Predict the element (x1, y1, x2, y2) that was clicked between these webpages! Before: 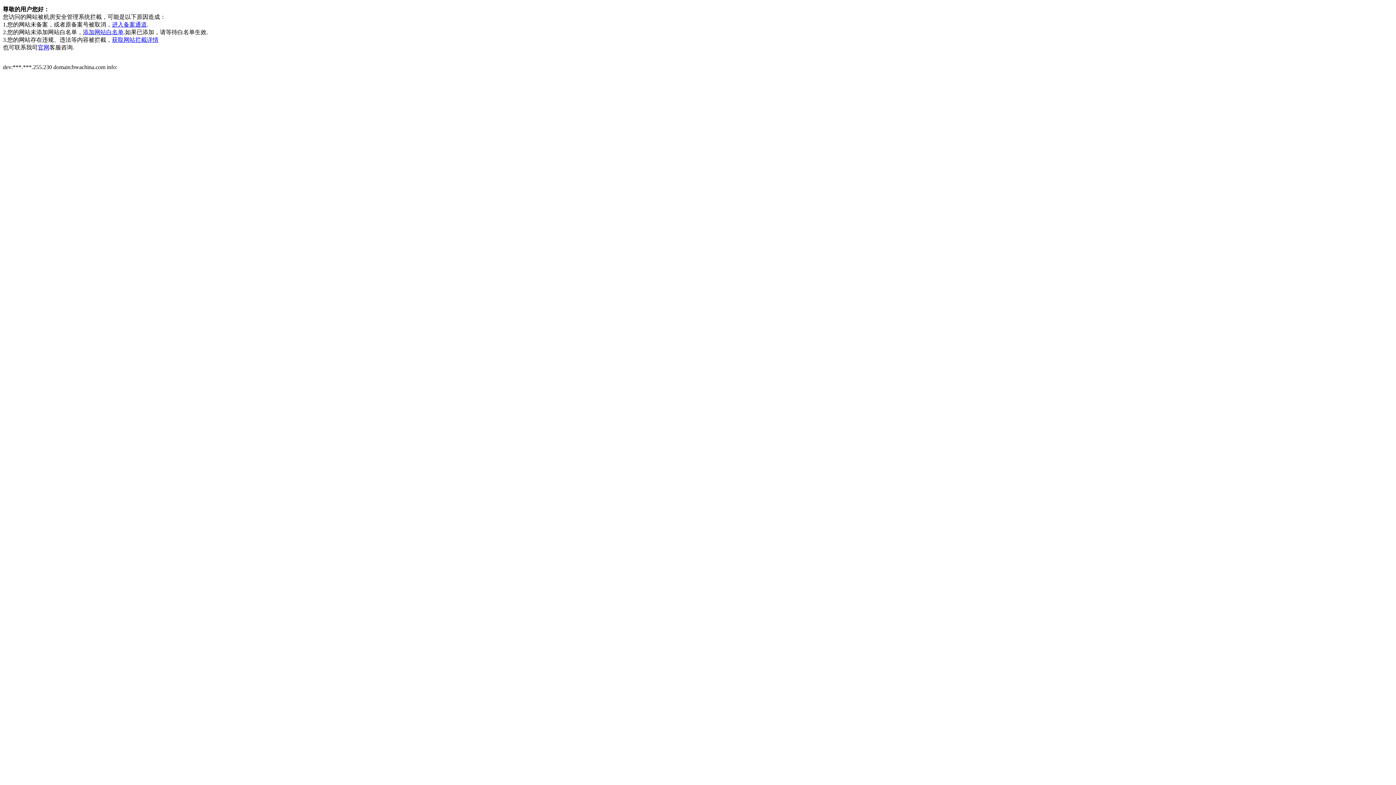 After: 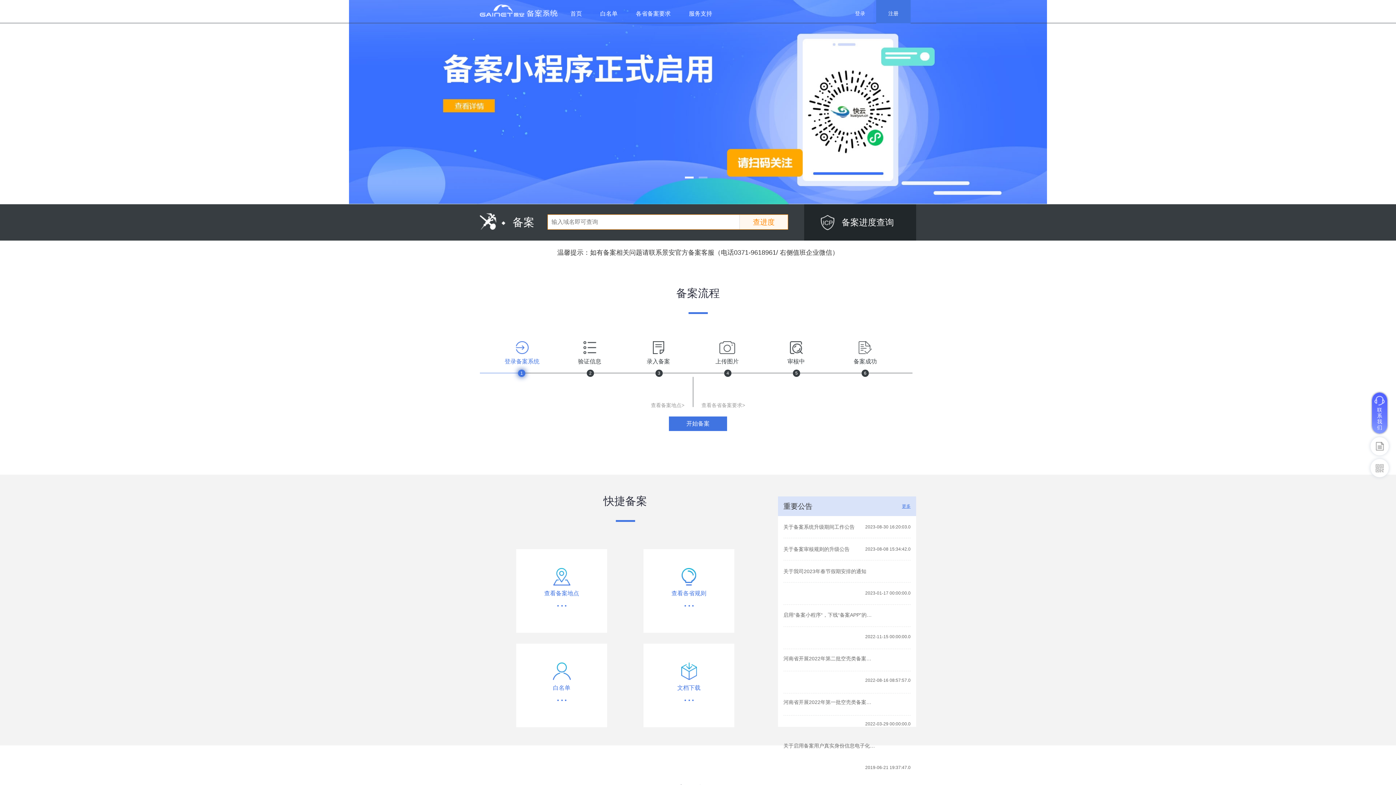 Action: bbox: (112, 21, 146, 27) label: 进入备案通道